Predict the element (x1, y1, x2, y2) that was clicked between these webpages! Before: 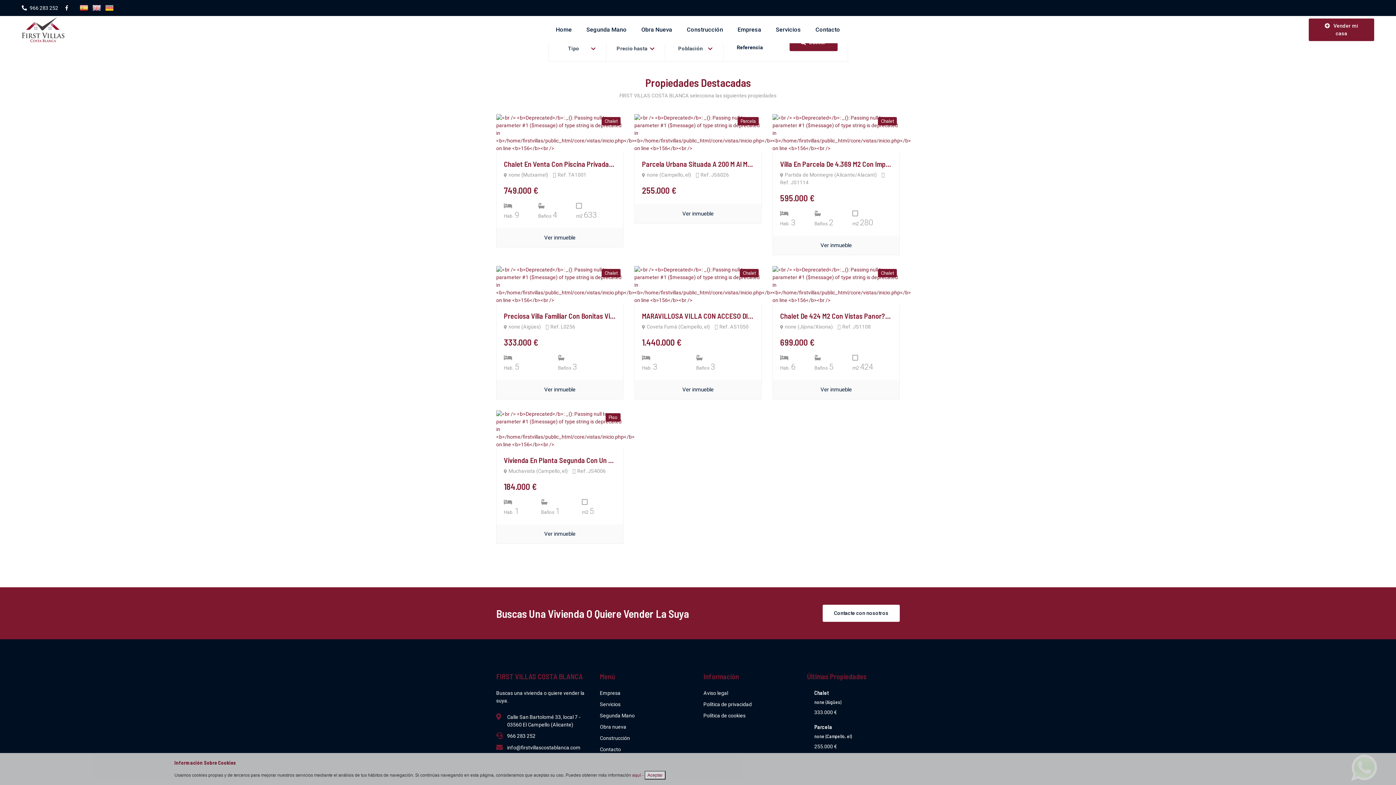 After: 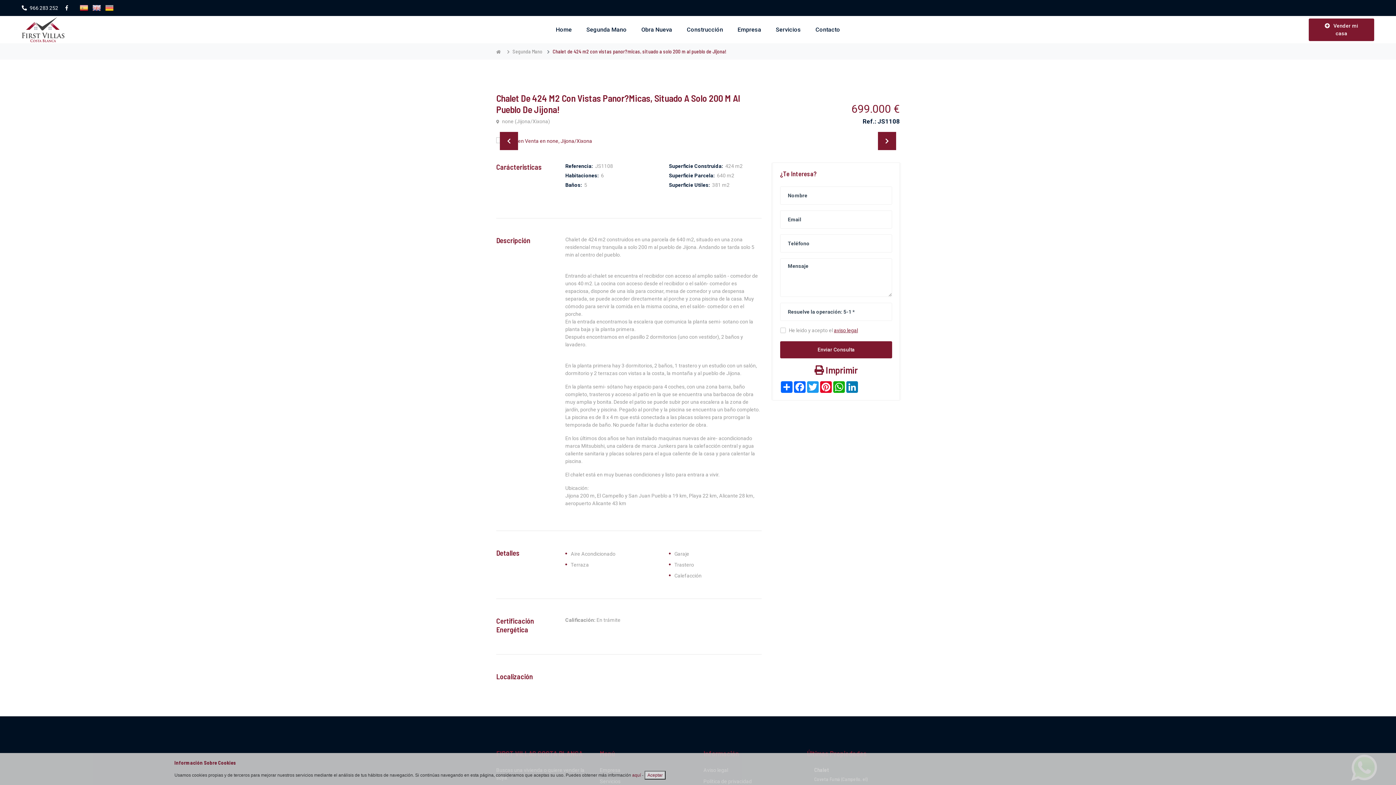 Action: bbox: (773, 380, 899, 399) label: Ver inmueble